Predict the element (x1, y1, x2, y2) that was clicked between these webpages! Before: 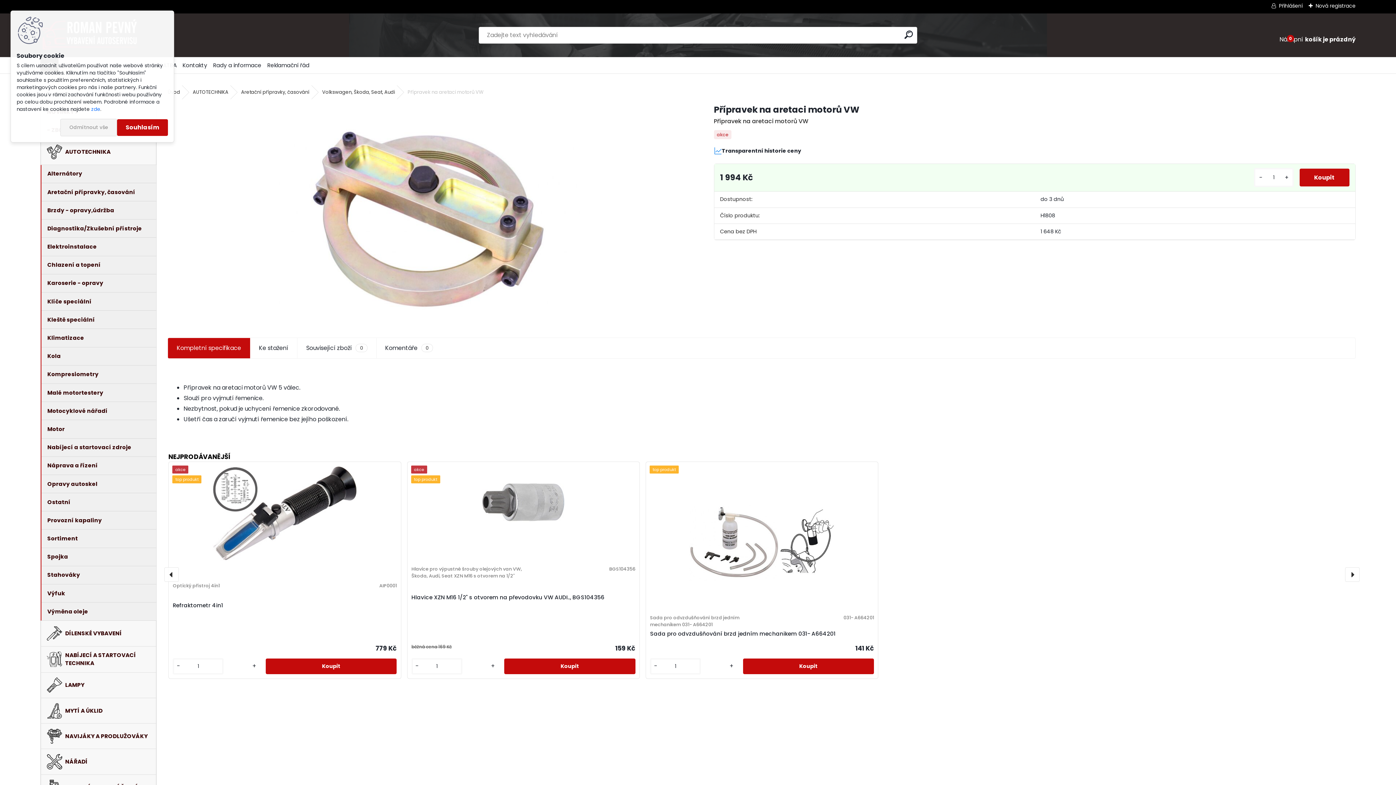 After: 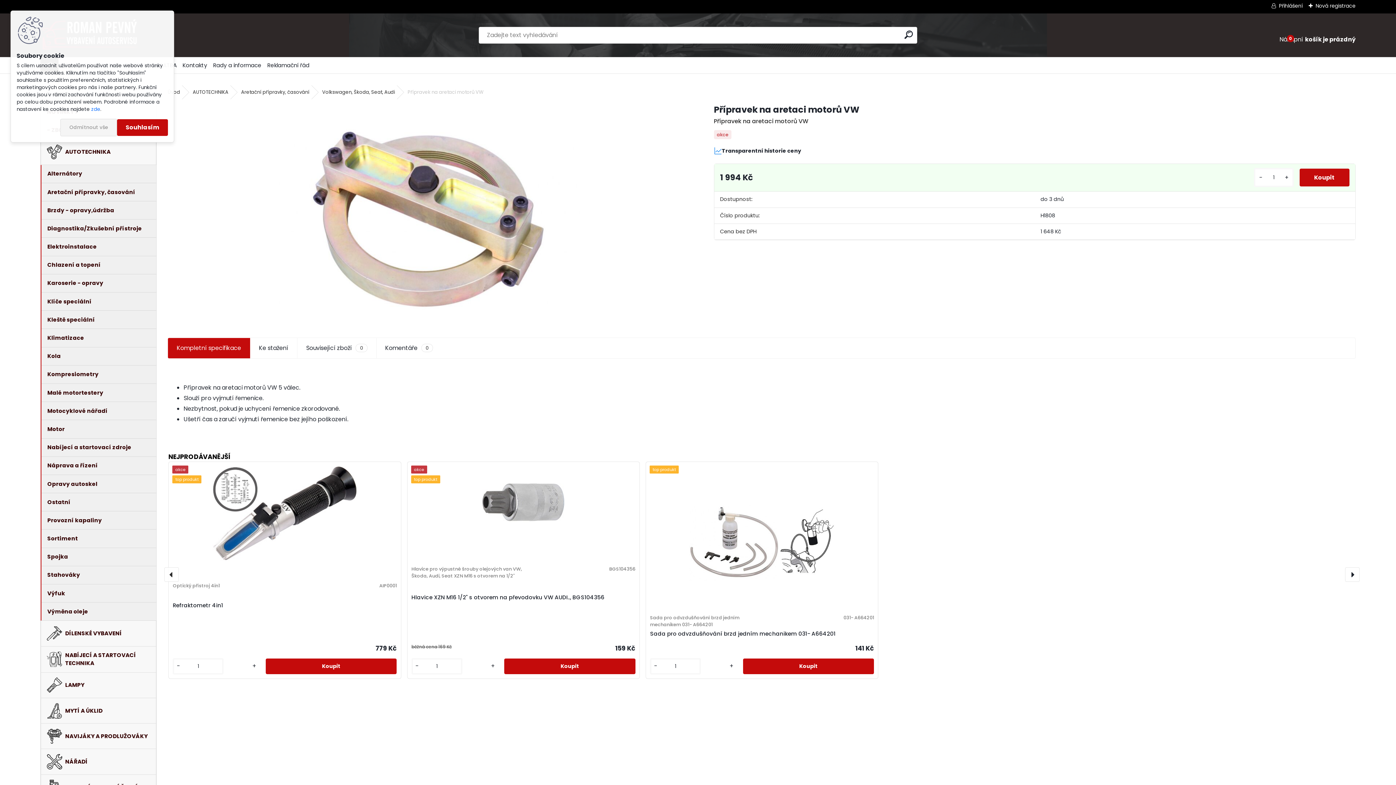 Action: bbox: (1345, 567, 1360, 582) label: ›